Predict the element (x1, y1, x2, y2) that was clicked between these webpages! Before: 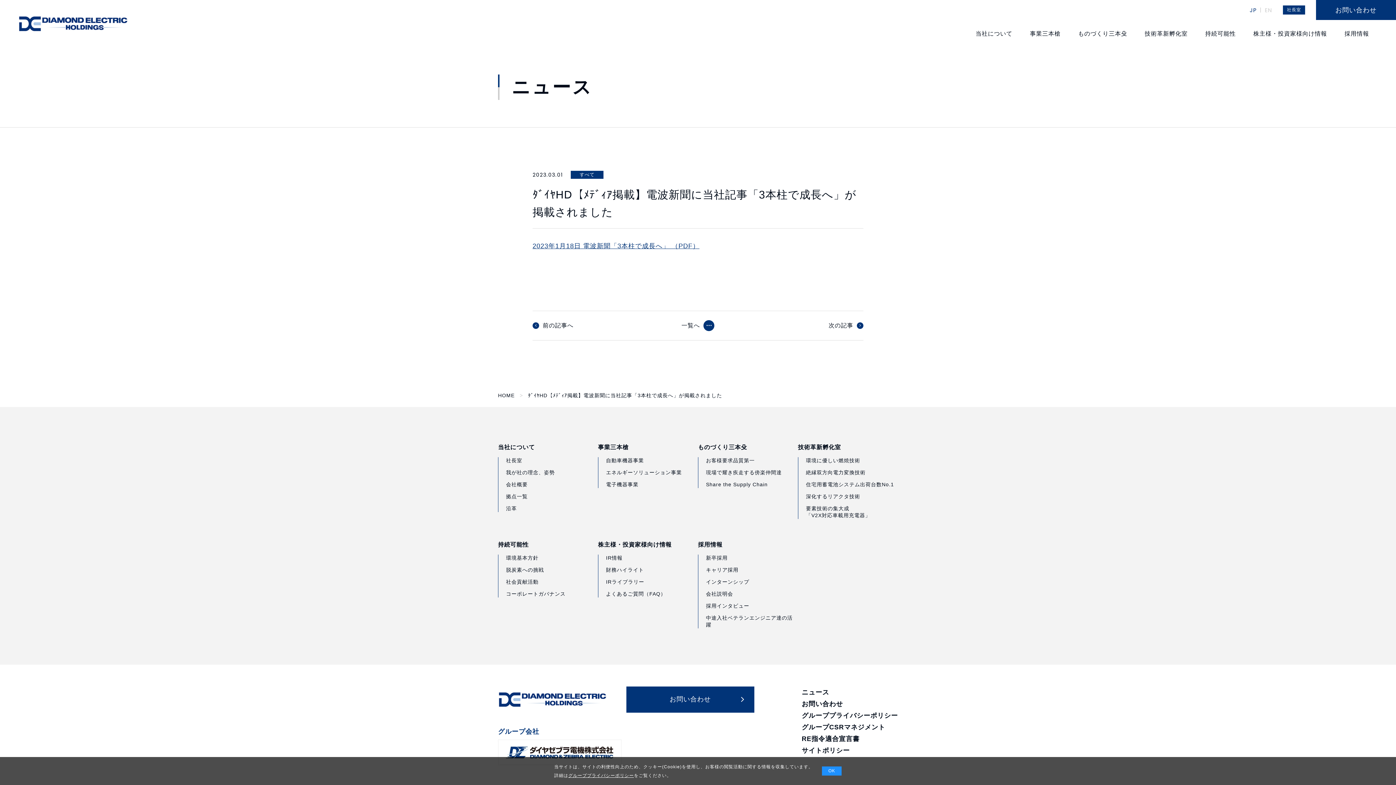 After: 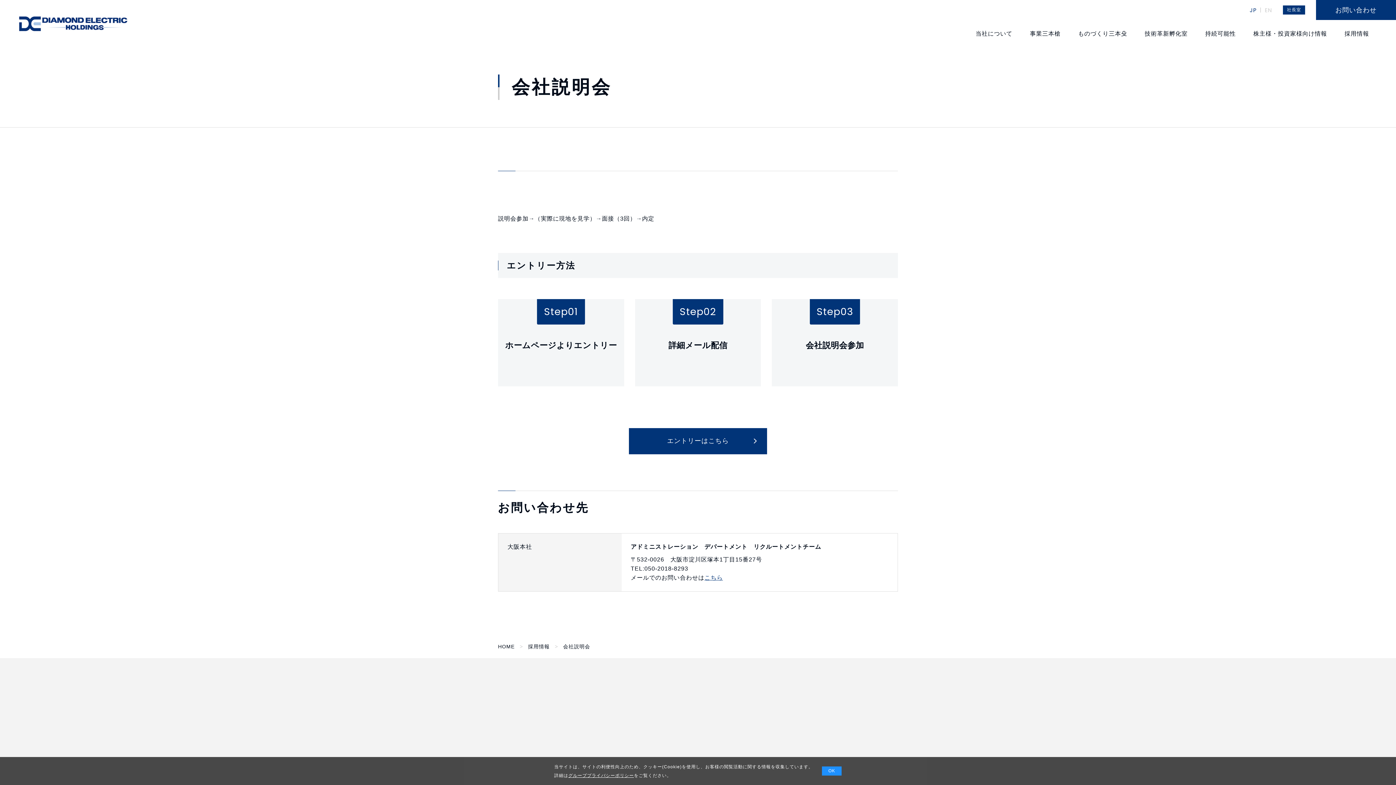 Action: label: 会社説明会 bbox: (706, 591, 733, 596)